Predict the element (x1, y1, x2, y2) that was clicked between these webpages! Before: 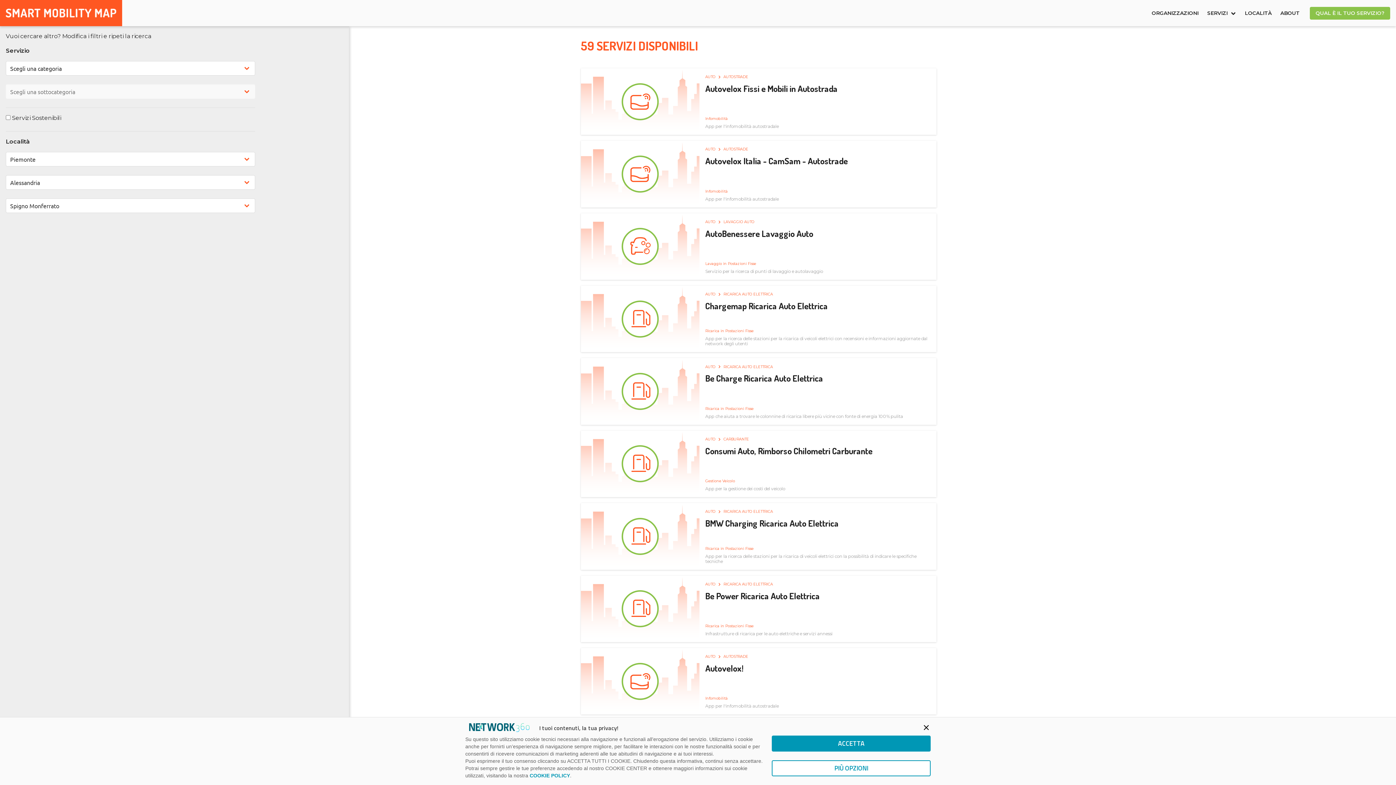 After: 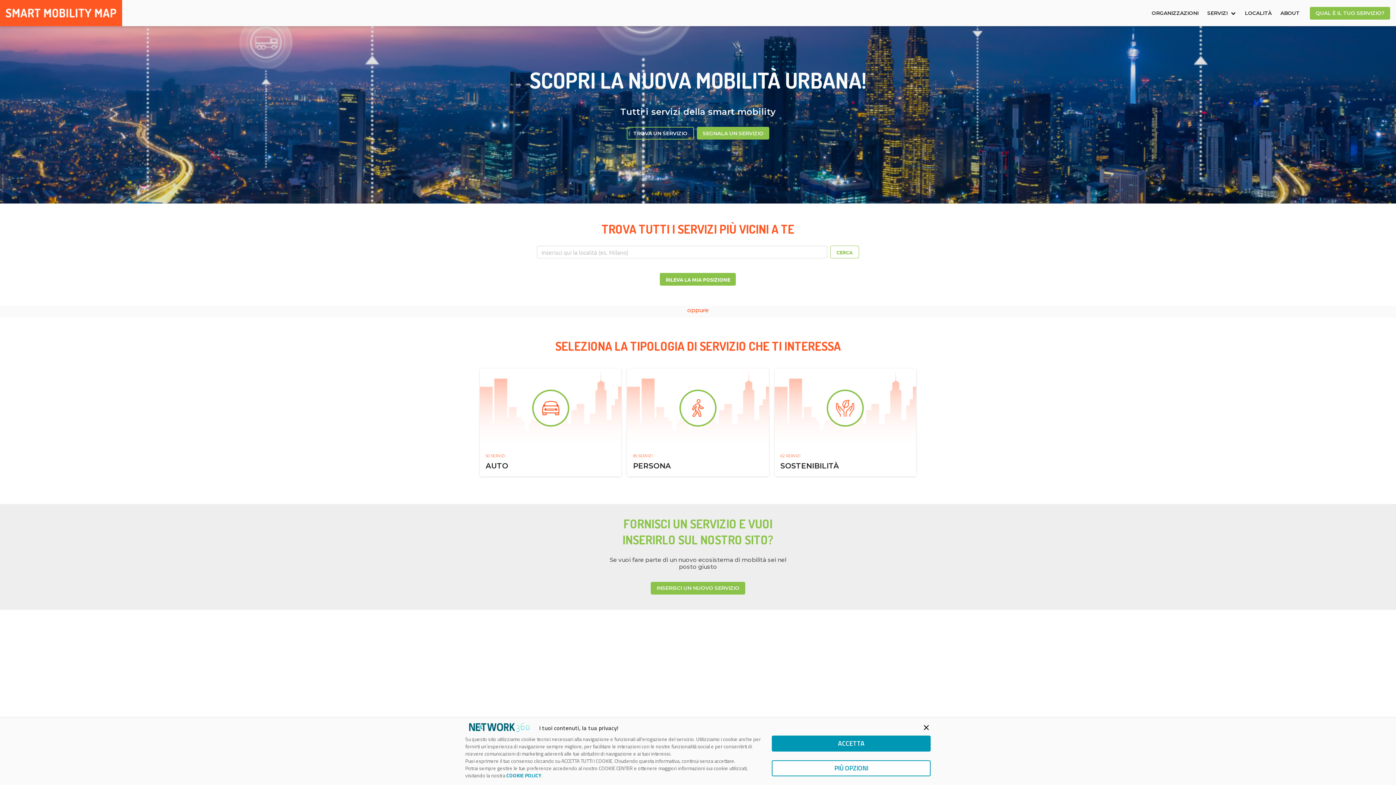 Action: bbox: (5, 0, 116, 26)